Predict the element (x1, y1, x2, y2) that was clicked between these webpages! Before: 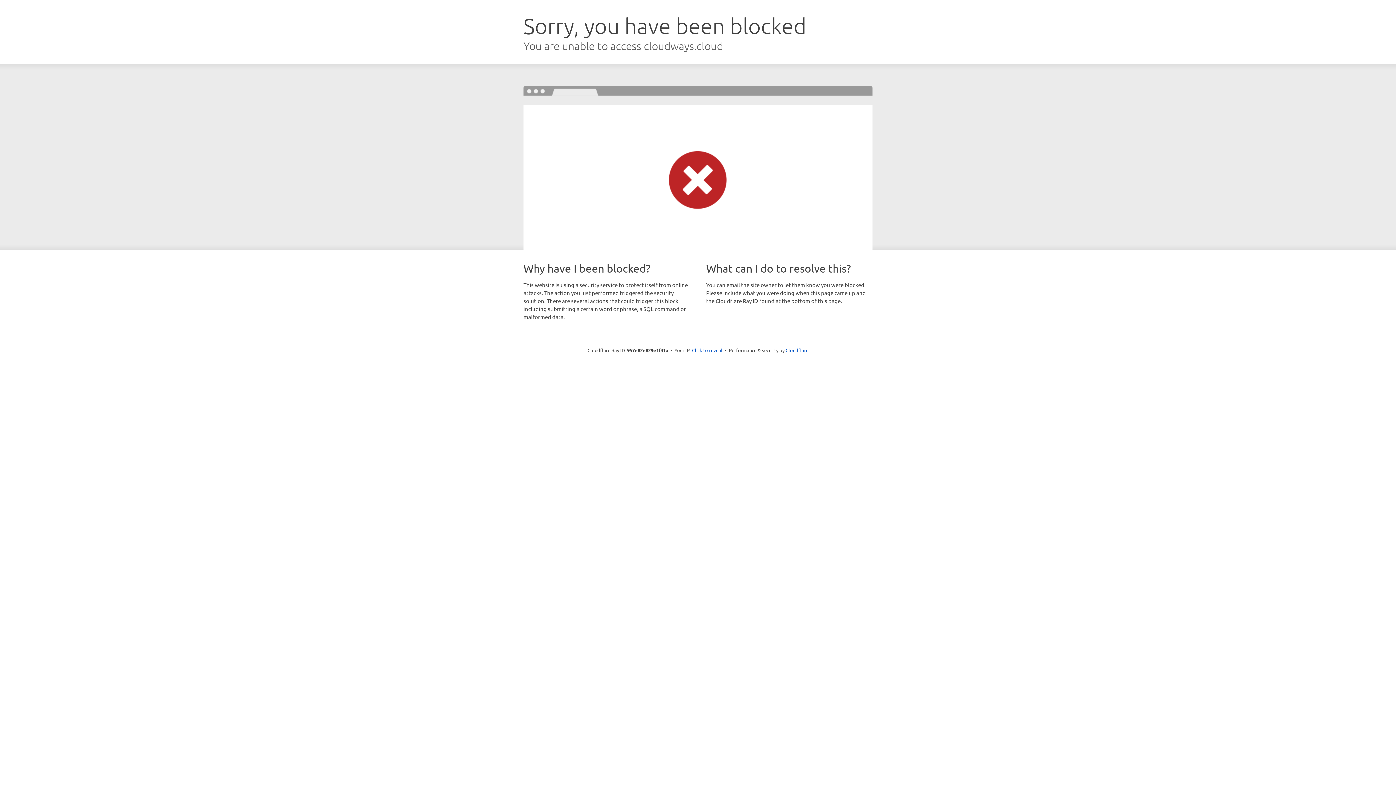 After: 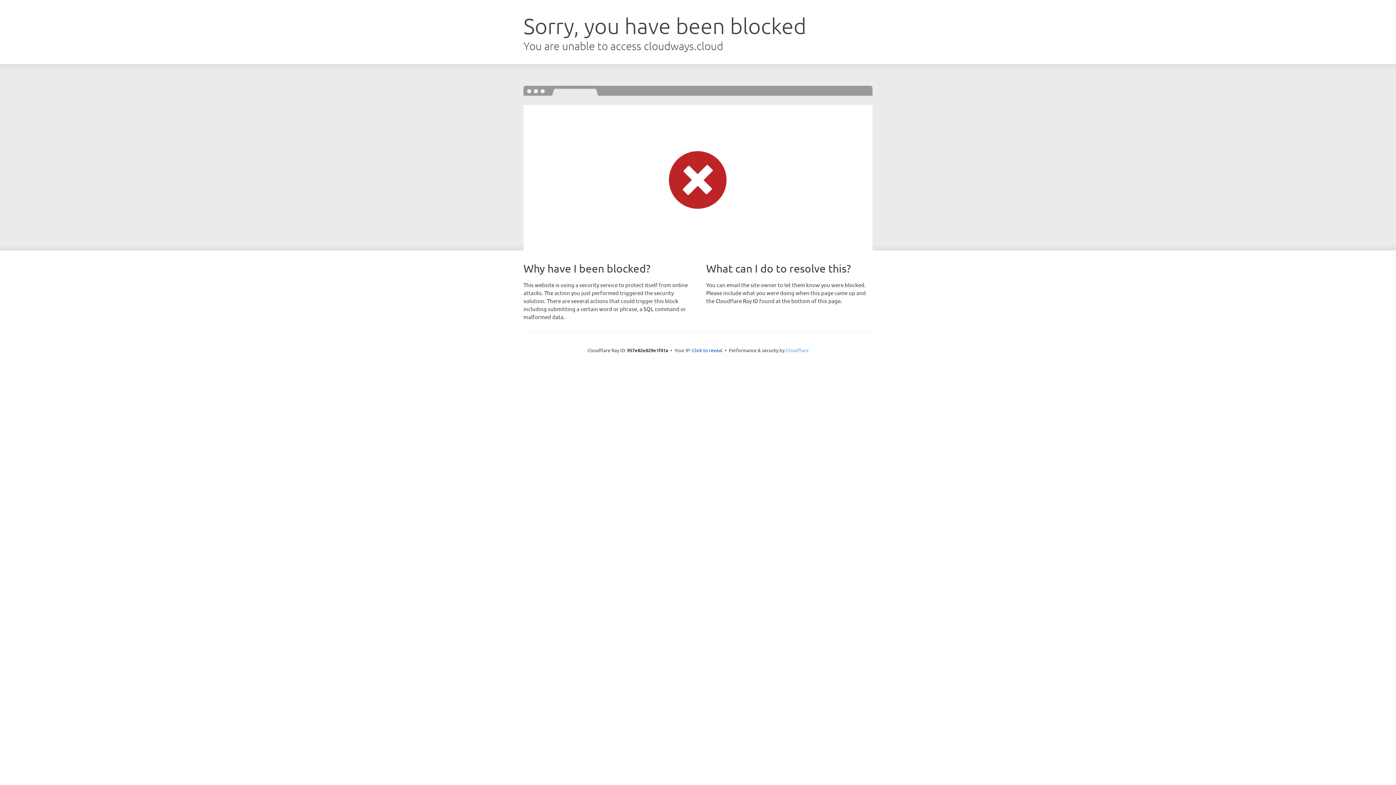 Action: label: Cloudflare bbox: (785, 347, 808, 353)